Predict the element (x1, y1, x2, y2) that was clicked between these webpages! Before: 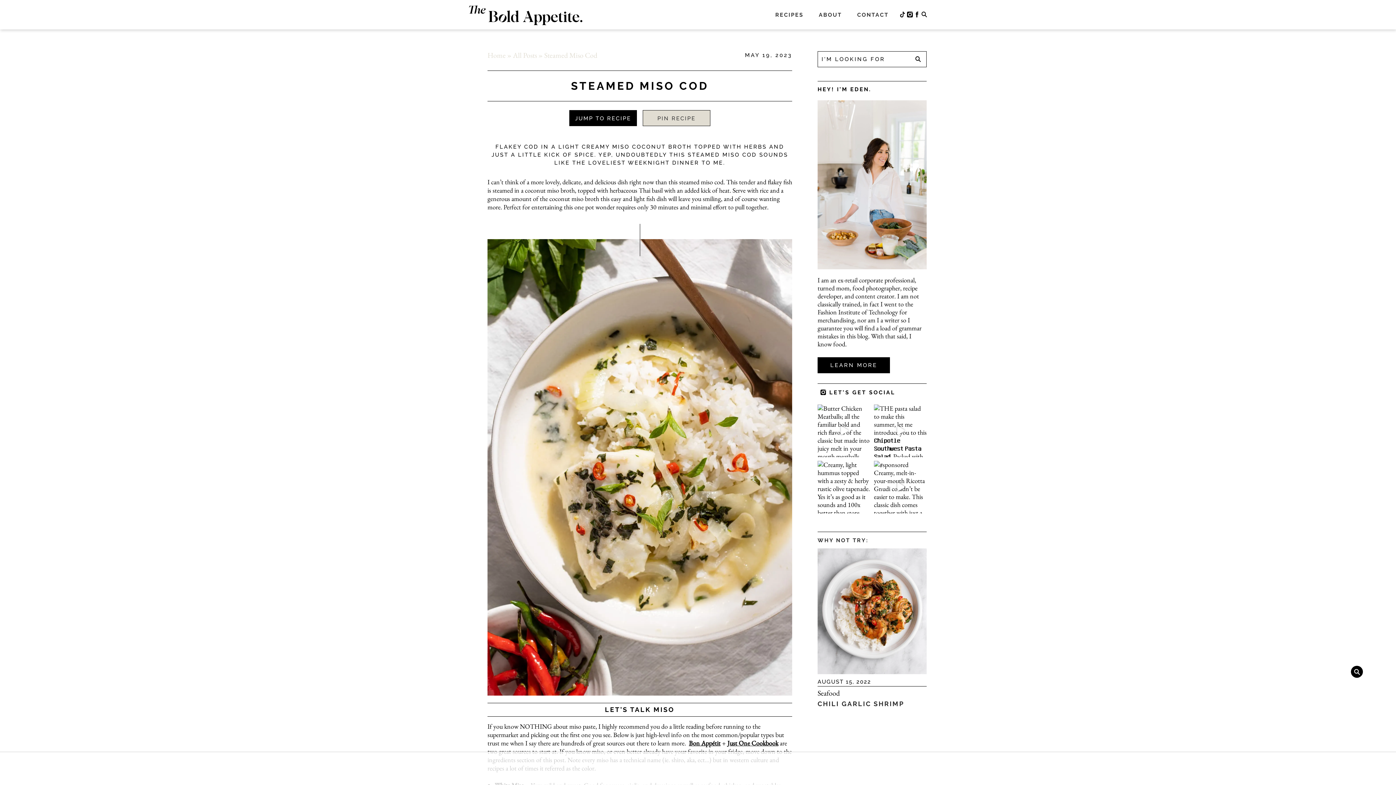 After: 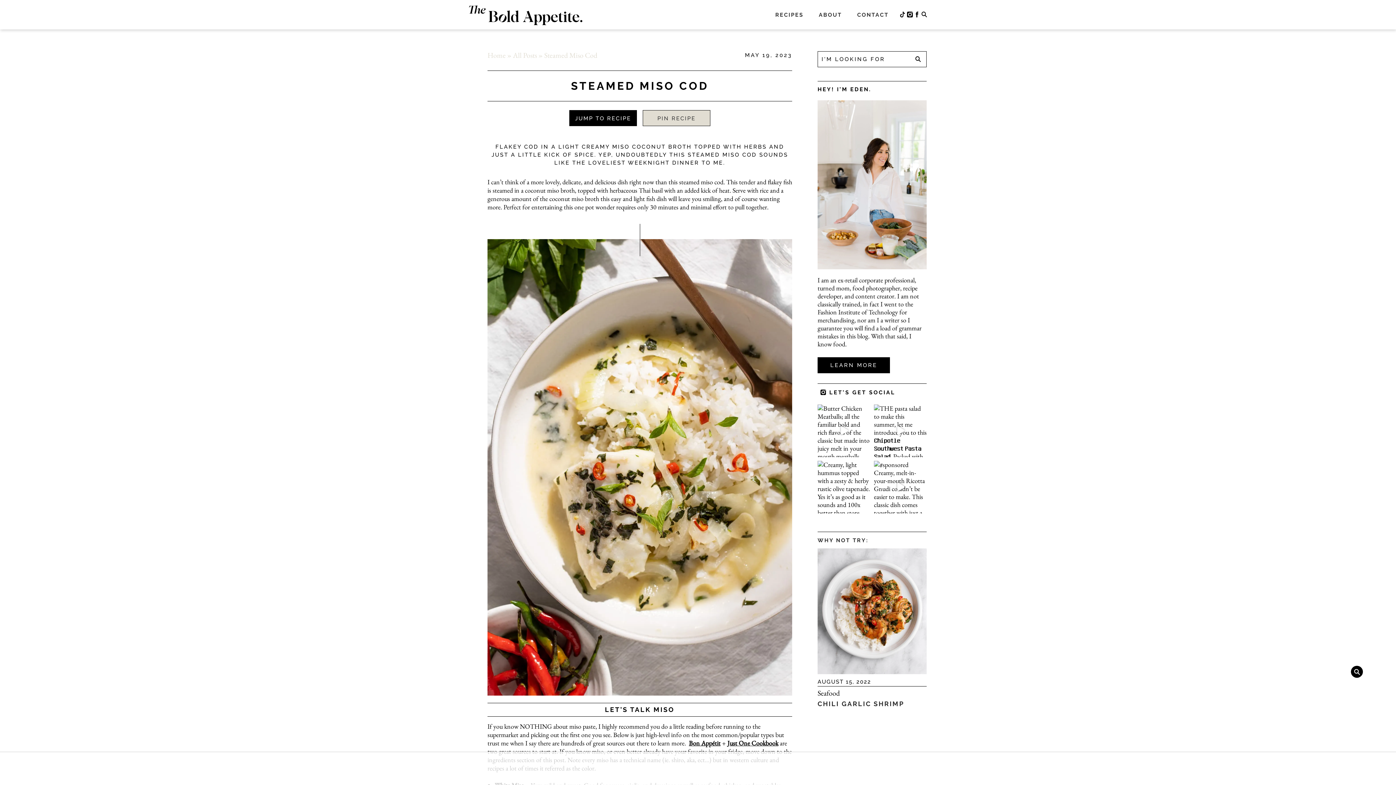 Action: label: Socials bbox: (905, 10, 912, 19)